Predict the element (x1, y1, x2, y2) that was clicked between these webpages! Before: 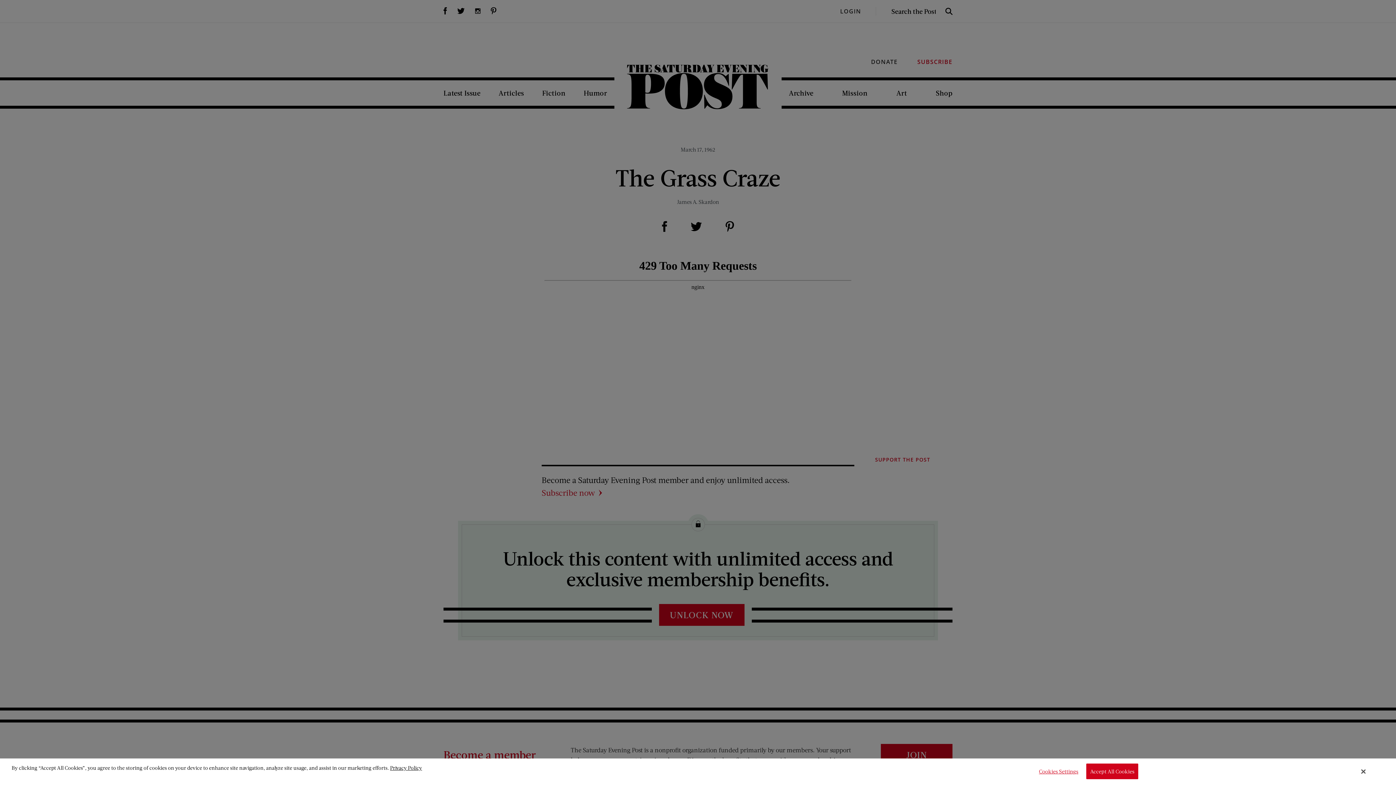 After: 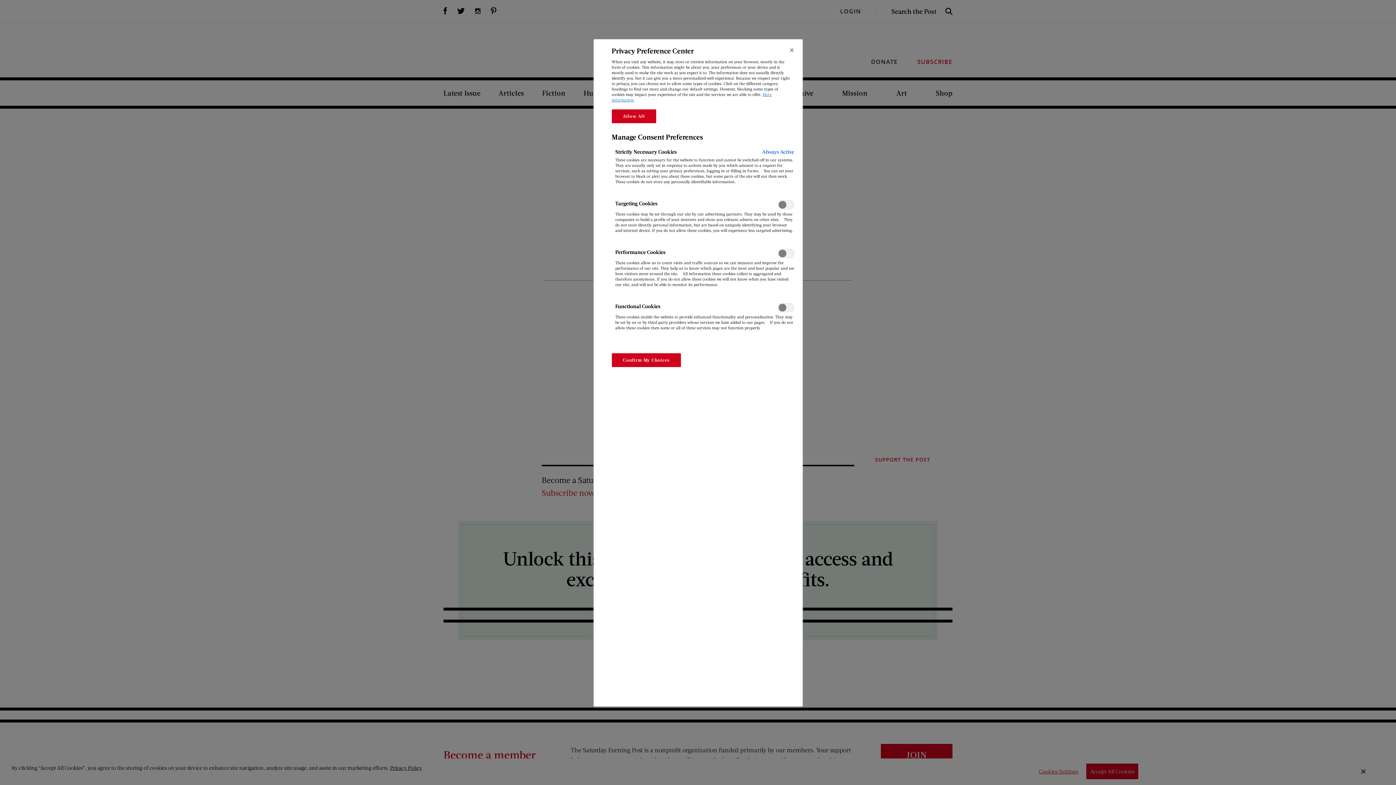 Action: label: Cookies Settings bbox: (1034, 764, 1079, 779)